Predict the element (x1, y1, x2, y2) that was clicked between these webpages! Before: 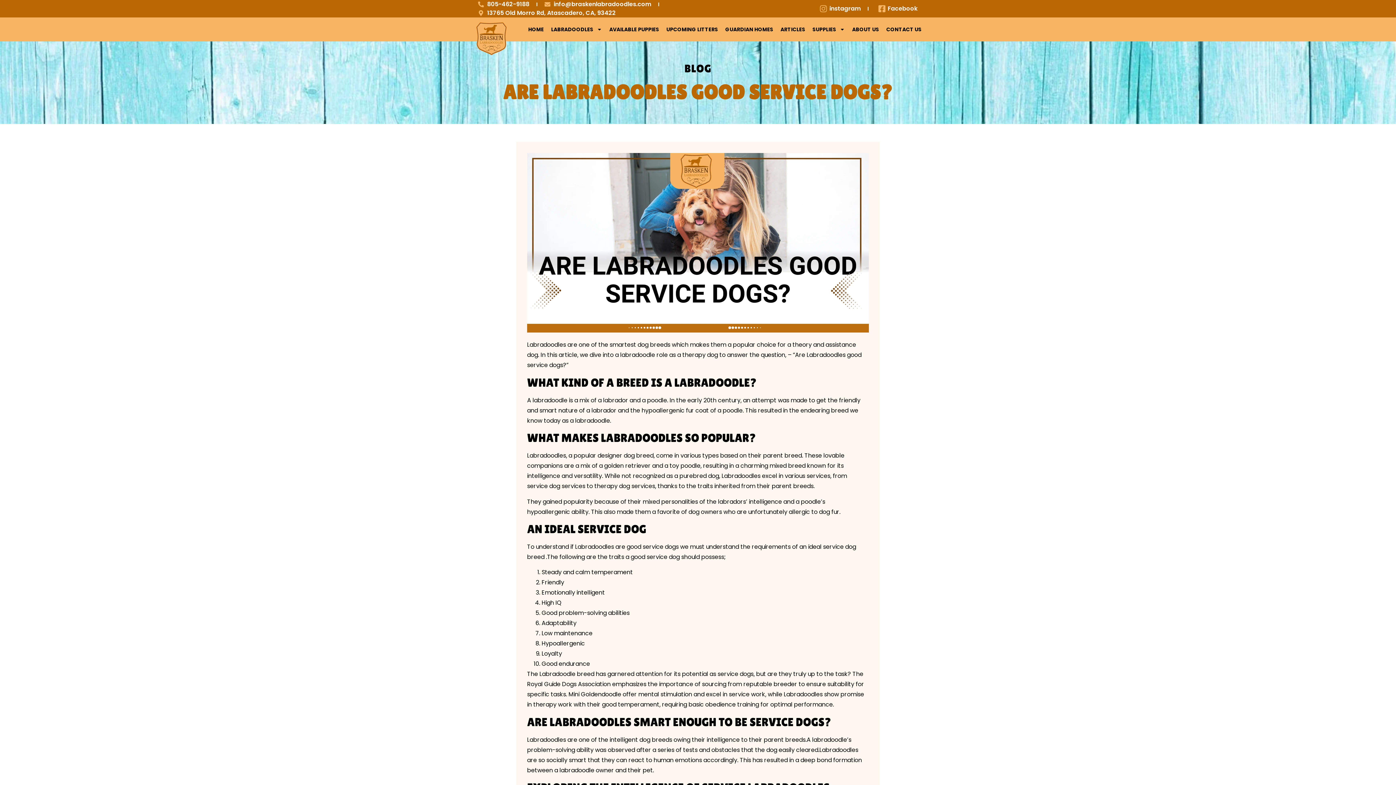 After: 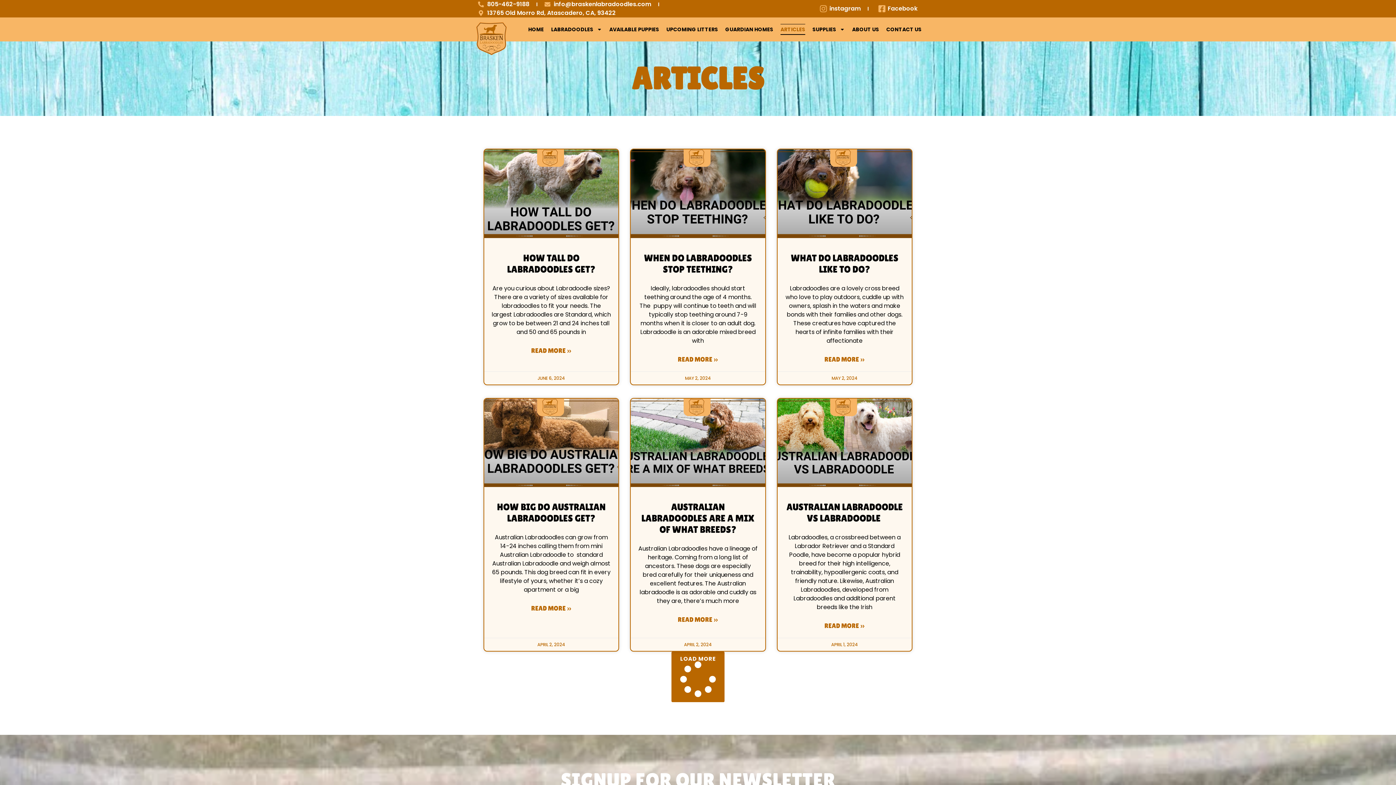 Action: bbox: (780, 23, 805, 34) label: ARTICLES